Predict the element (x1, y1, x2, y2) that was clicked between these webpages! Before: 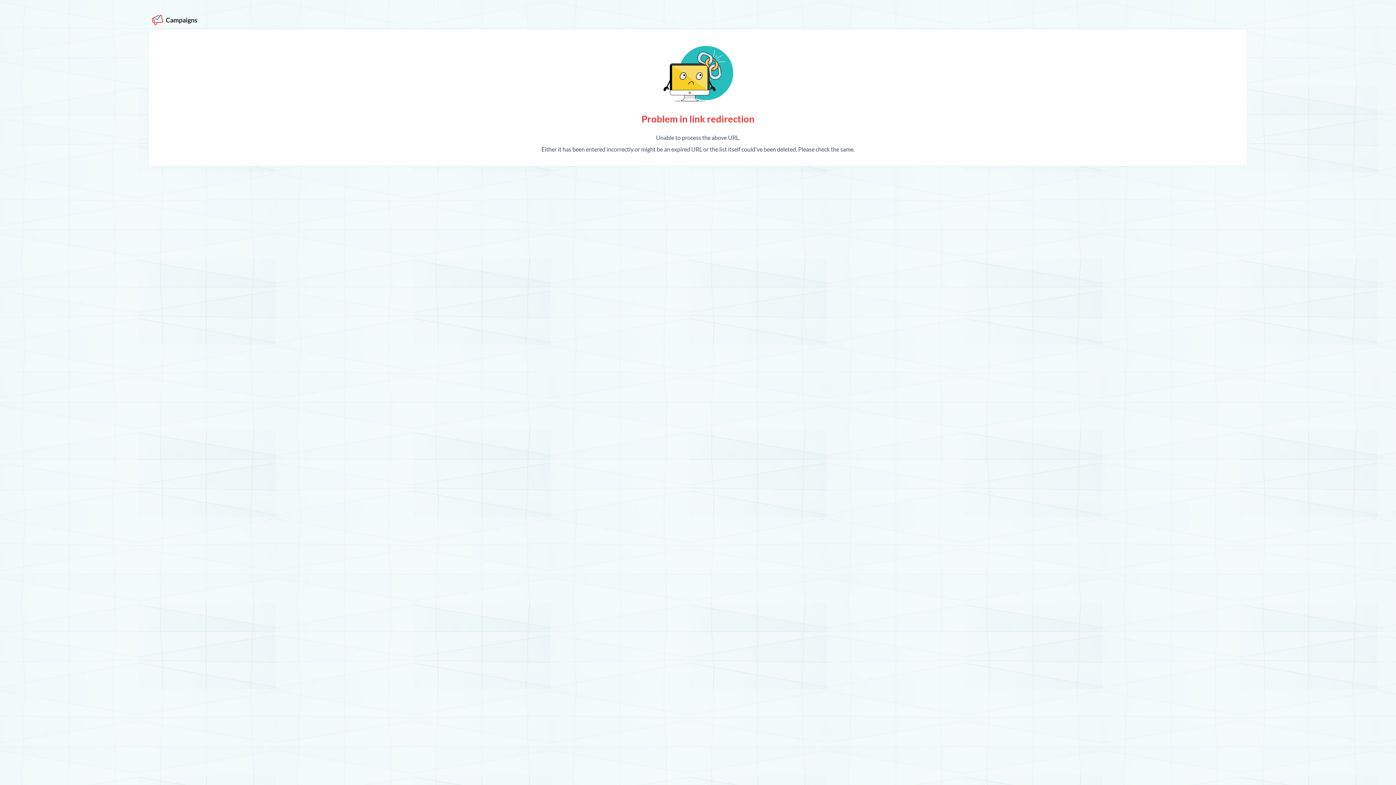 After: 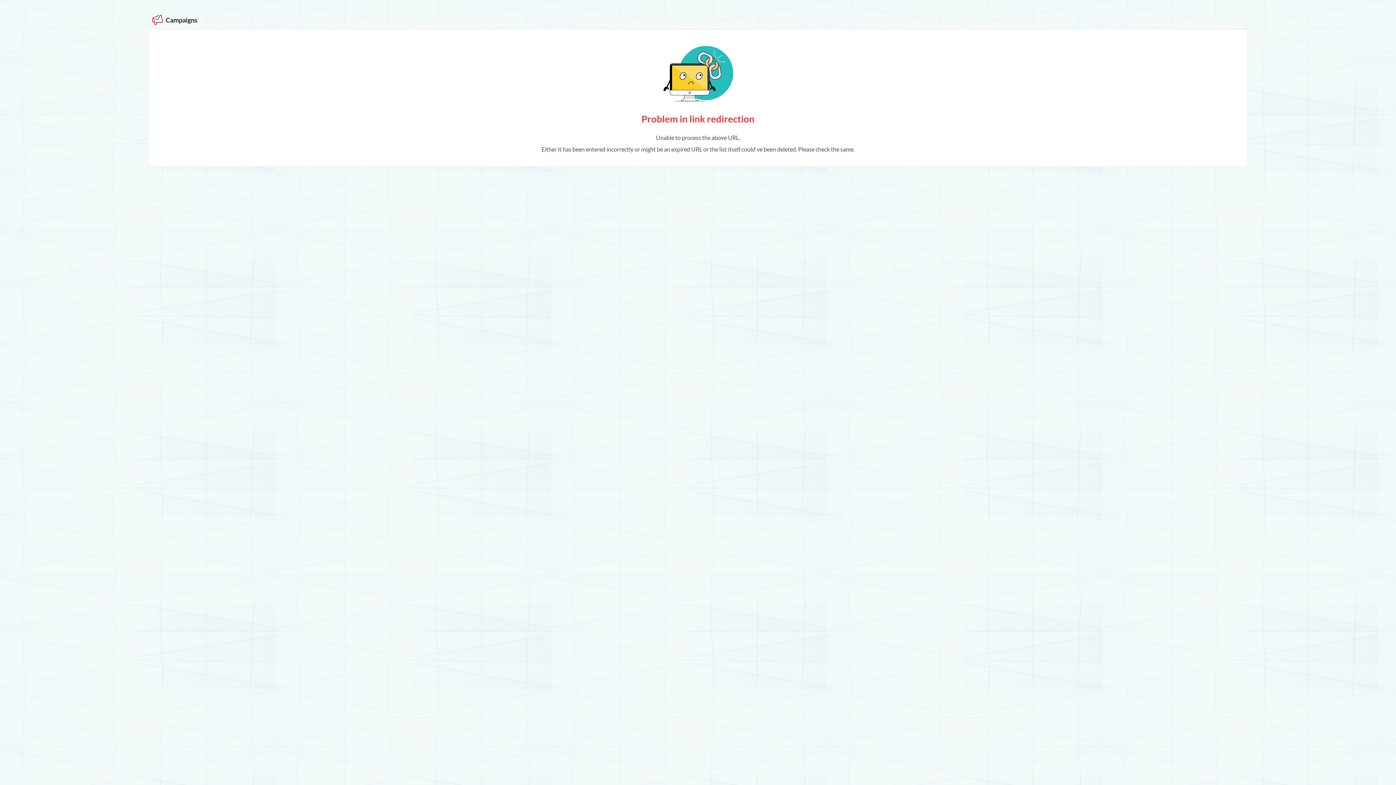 Action: label:   bbox: (152, 16, 164, 22)